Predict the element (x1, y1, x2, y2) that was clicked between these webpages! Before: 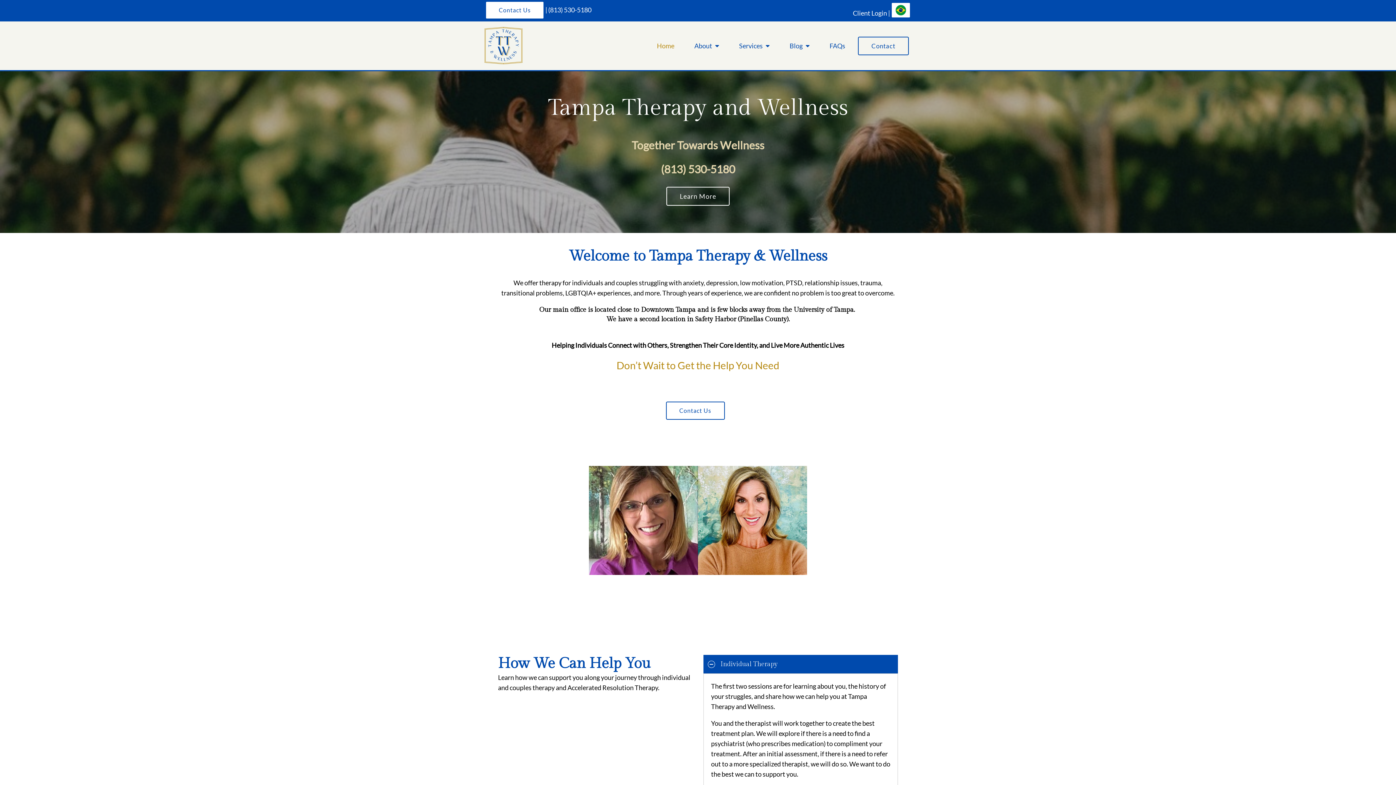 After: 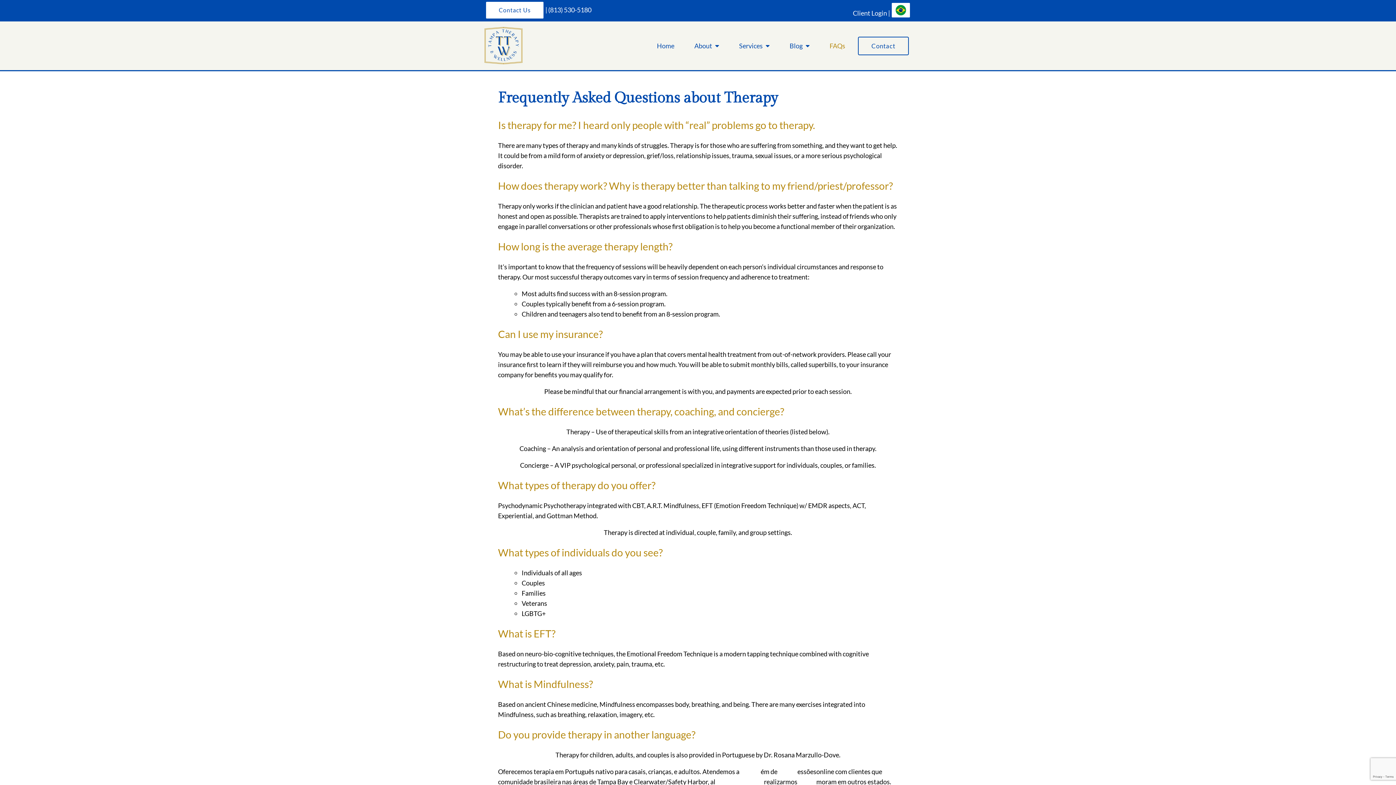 Action: bbox: (829, 42, 845, 49) label: FAQs